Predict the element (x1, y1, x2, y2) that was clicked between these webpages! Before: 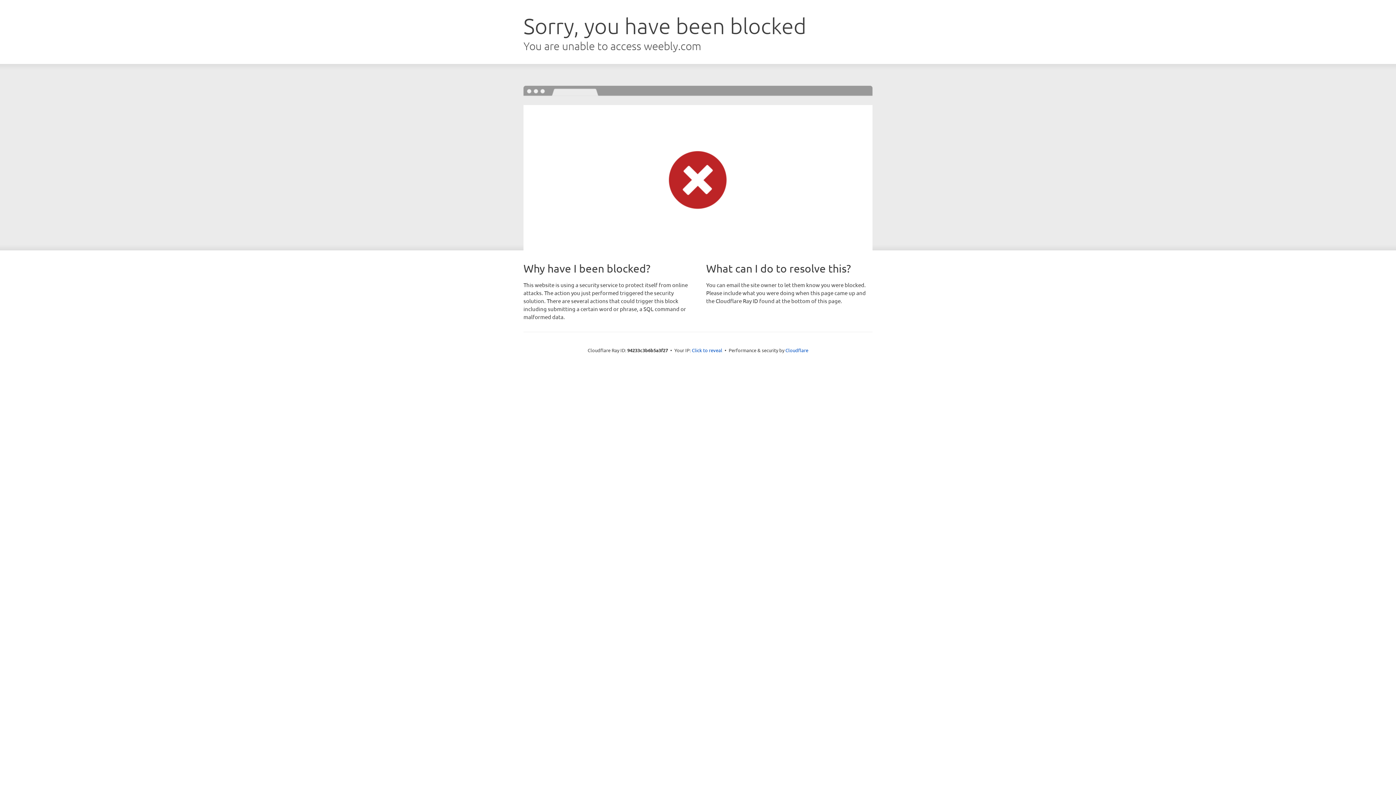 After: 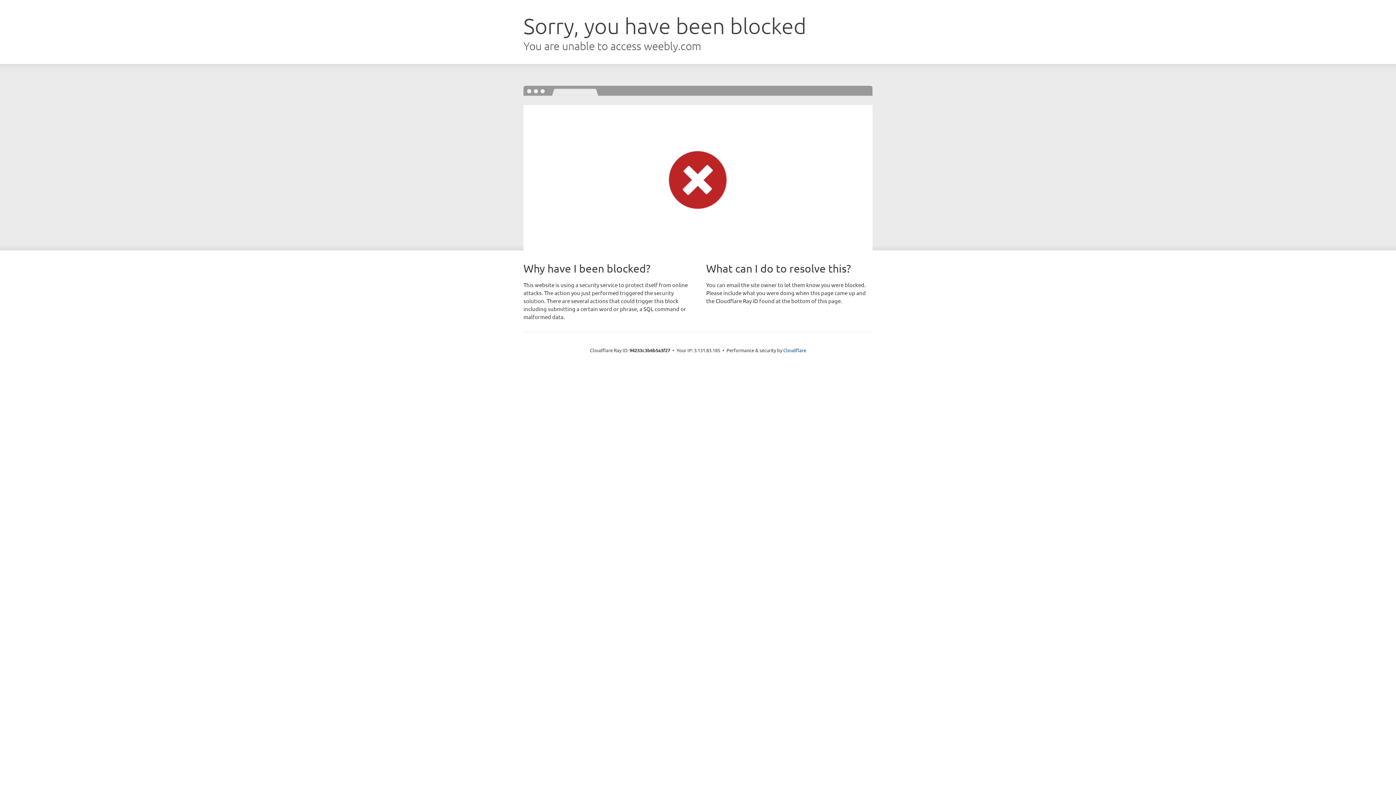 Action: bbox: (692, 346, 722, 353) label: Click to reveal